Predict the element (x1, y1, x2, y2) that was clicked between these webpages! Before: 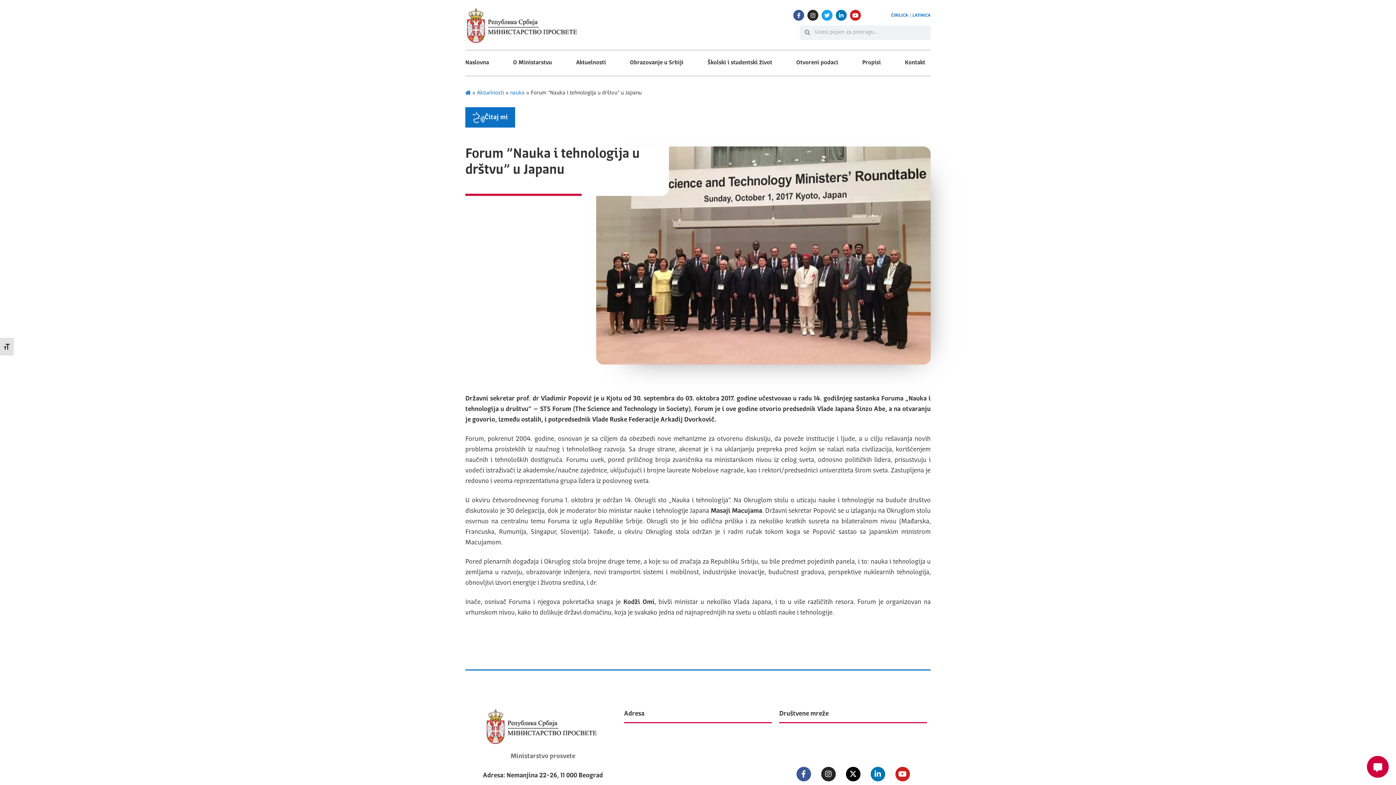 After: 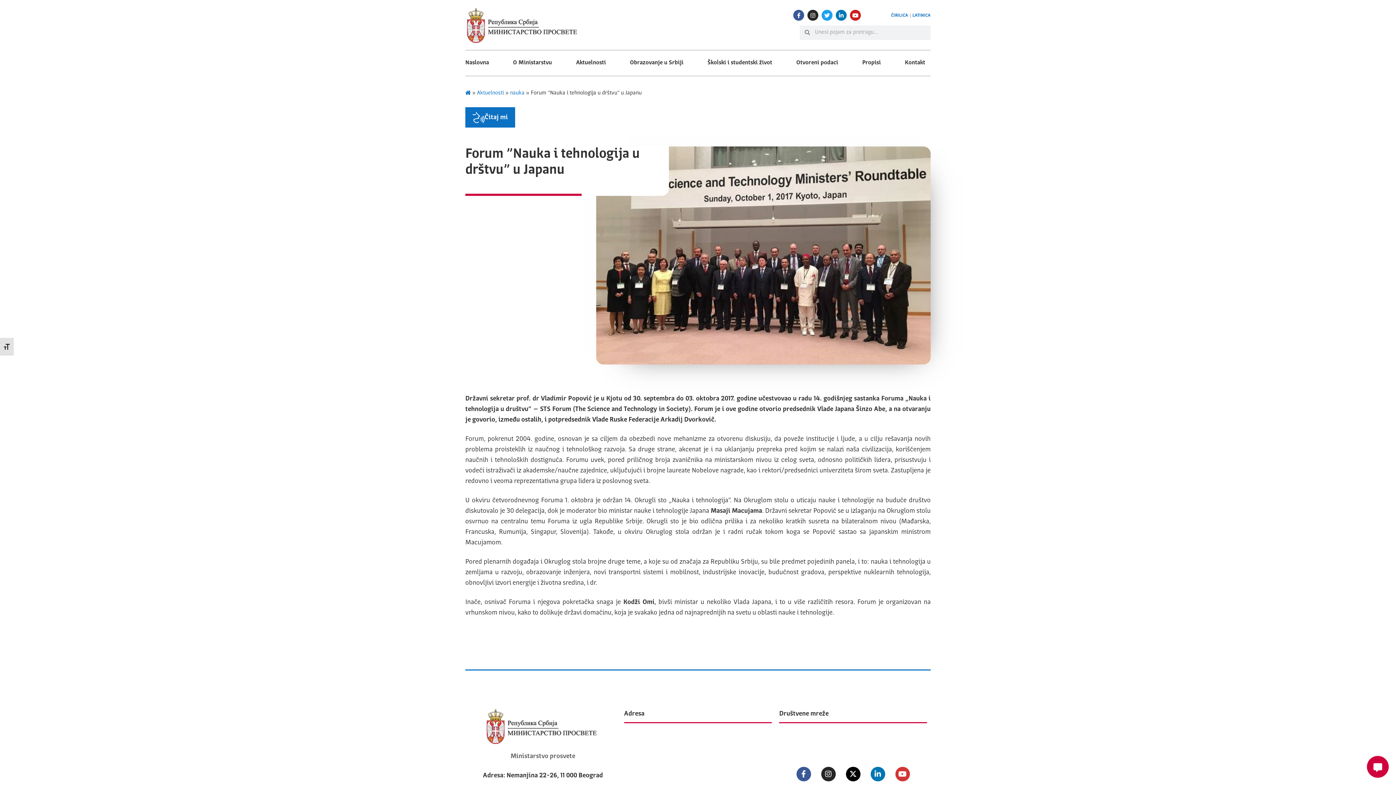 Action: bbox: (895, 767, 910, 781) label: Youtube